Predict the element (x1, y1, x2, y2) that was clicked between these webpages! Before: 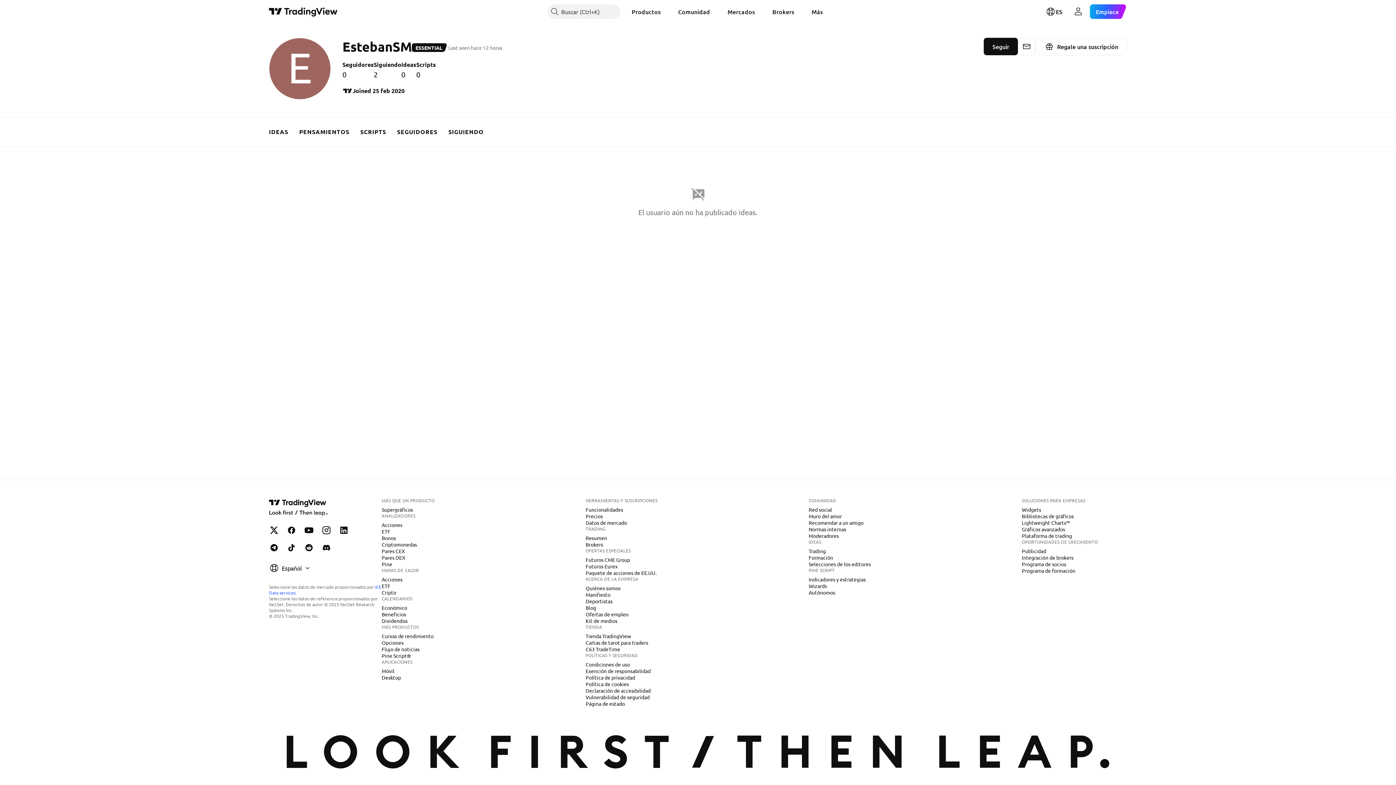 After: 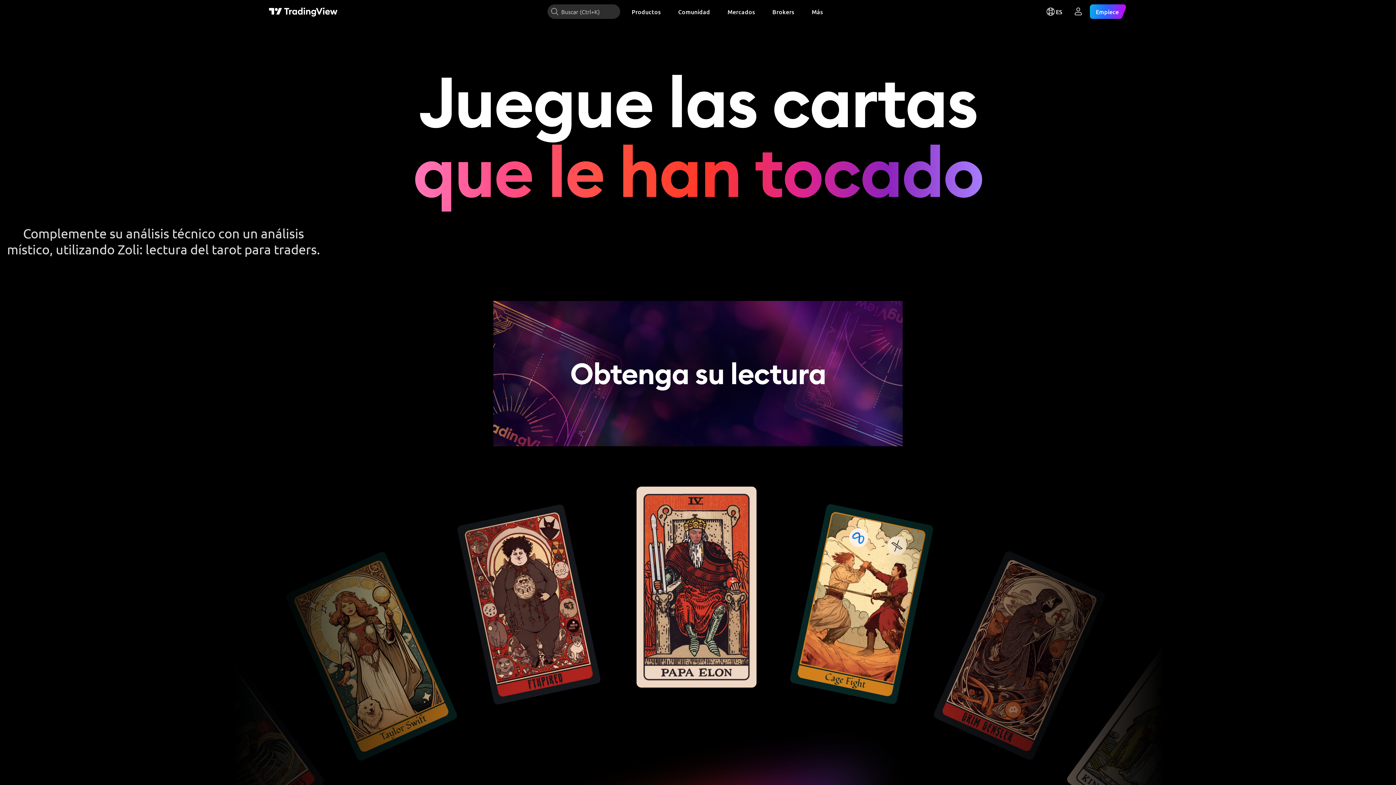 Action: label: Cartas de tarot para traders bbox: (582, 639, 651, 646)